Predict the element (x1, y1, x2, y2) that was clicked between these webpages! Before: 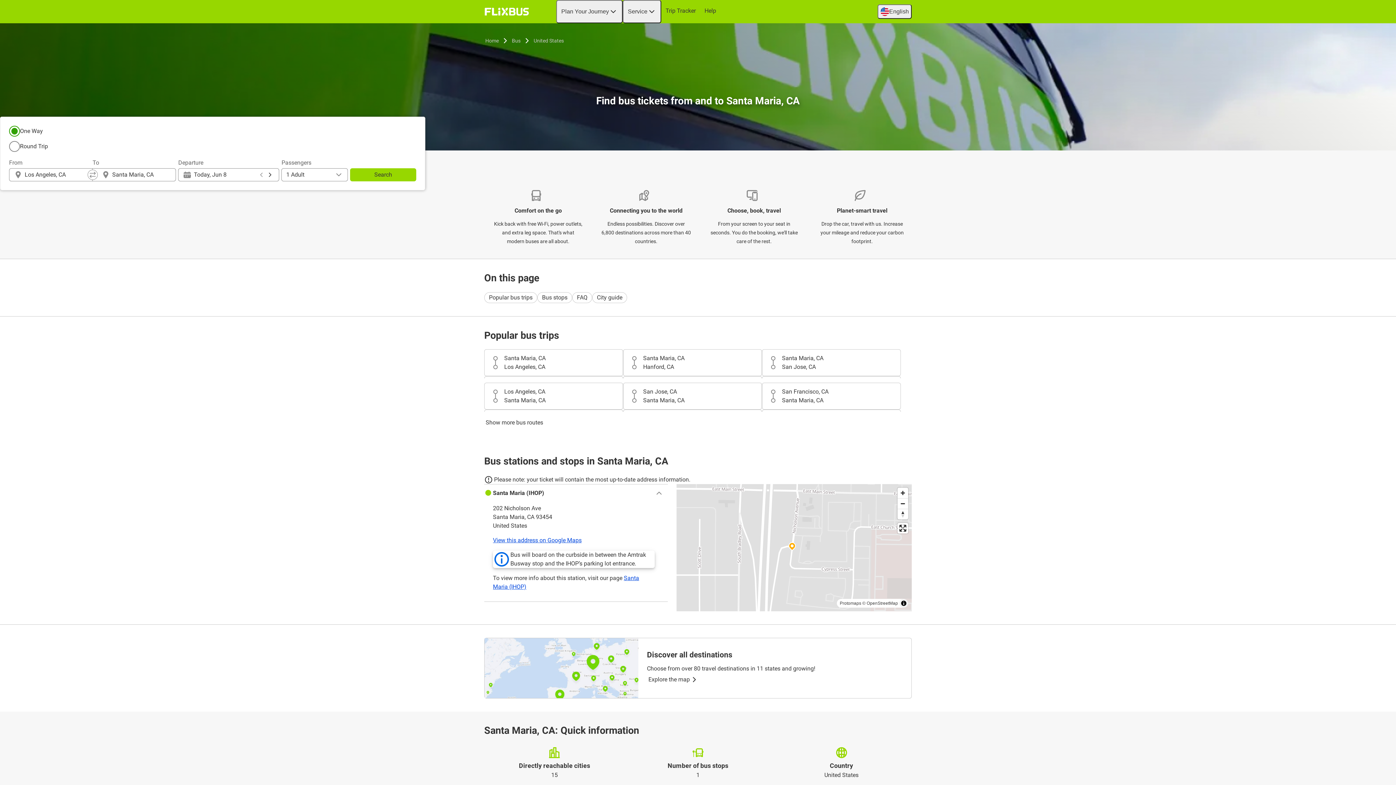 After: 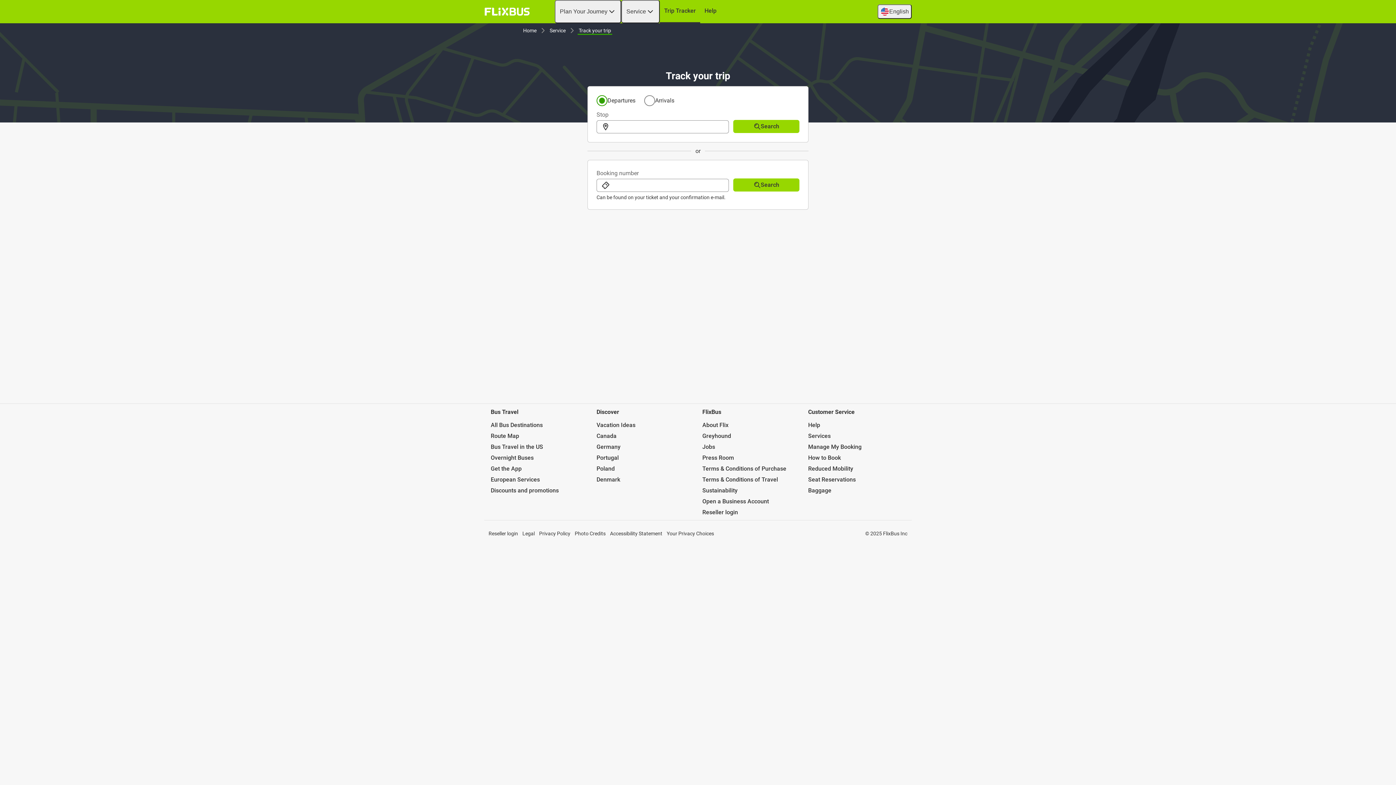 Action: bbox: (661, 0, 700, 21) label: Trip Tracker